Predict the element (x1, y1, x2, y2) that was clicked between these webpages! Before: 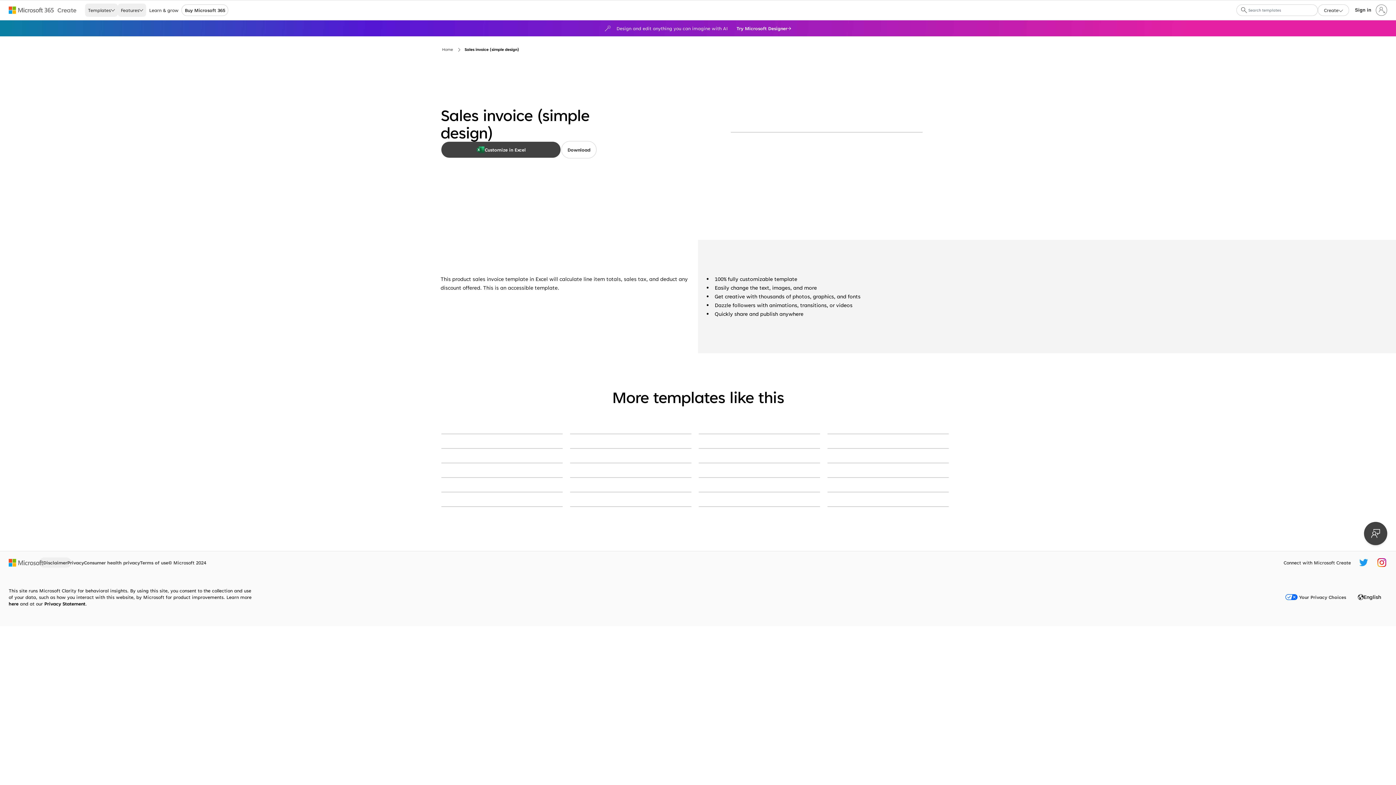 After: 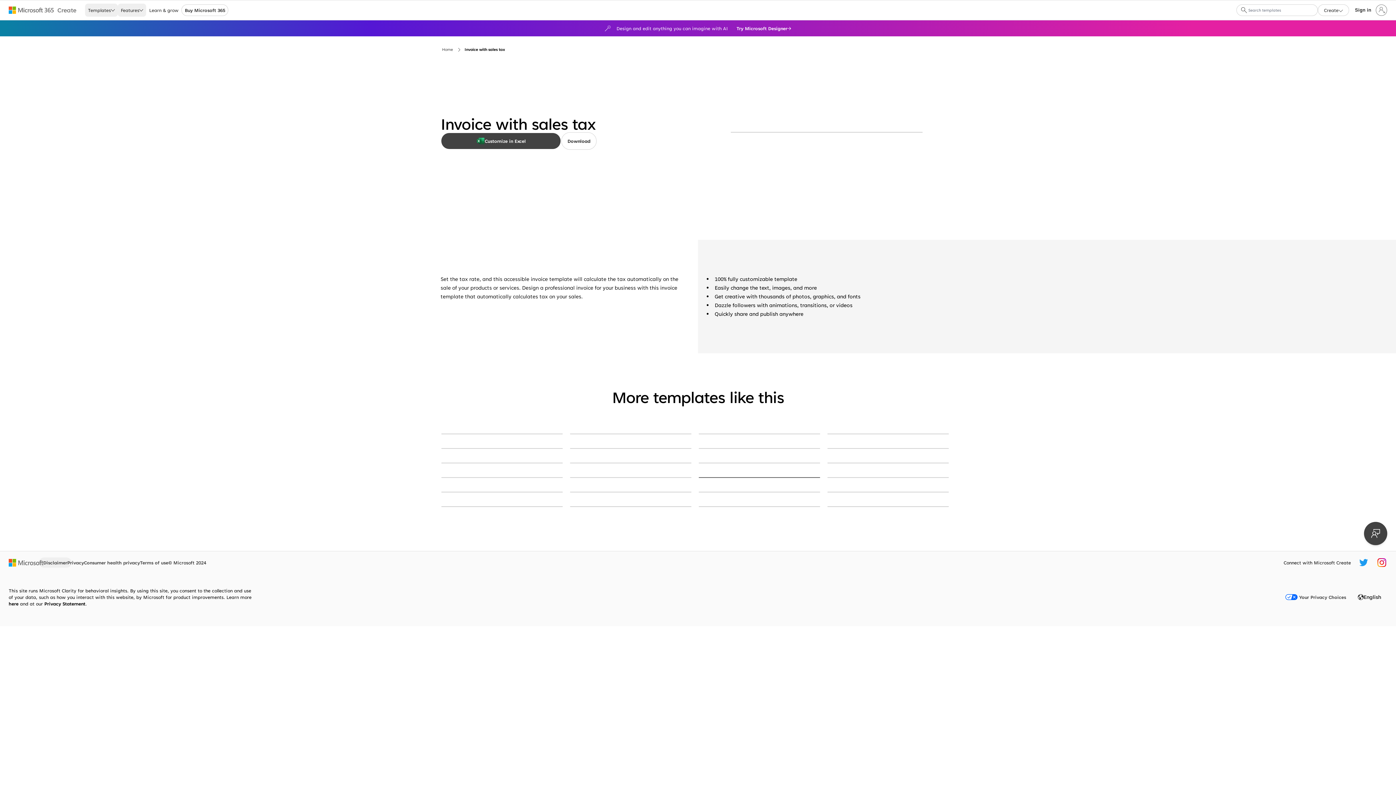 Action: label: Invoice with sales tax green modern simple bbox: (698, 477, 820, 478)